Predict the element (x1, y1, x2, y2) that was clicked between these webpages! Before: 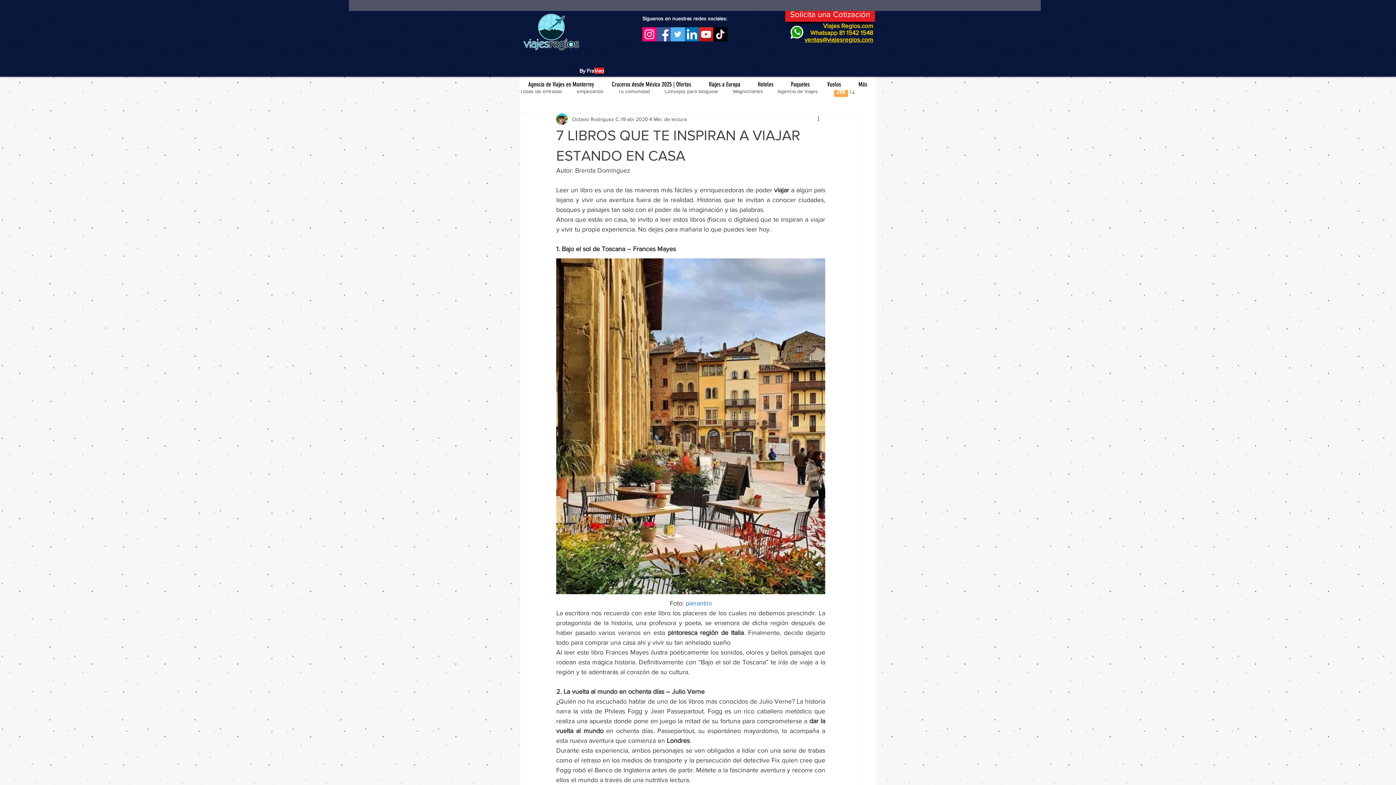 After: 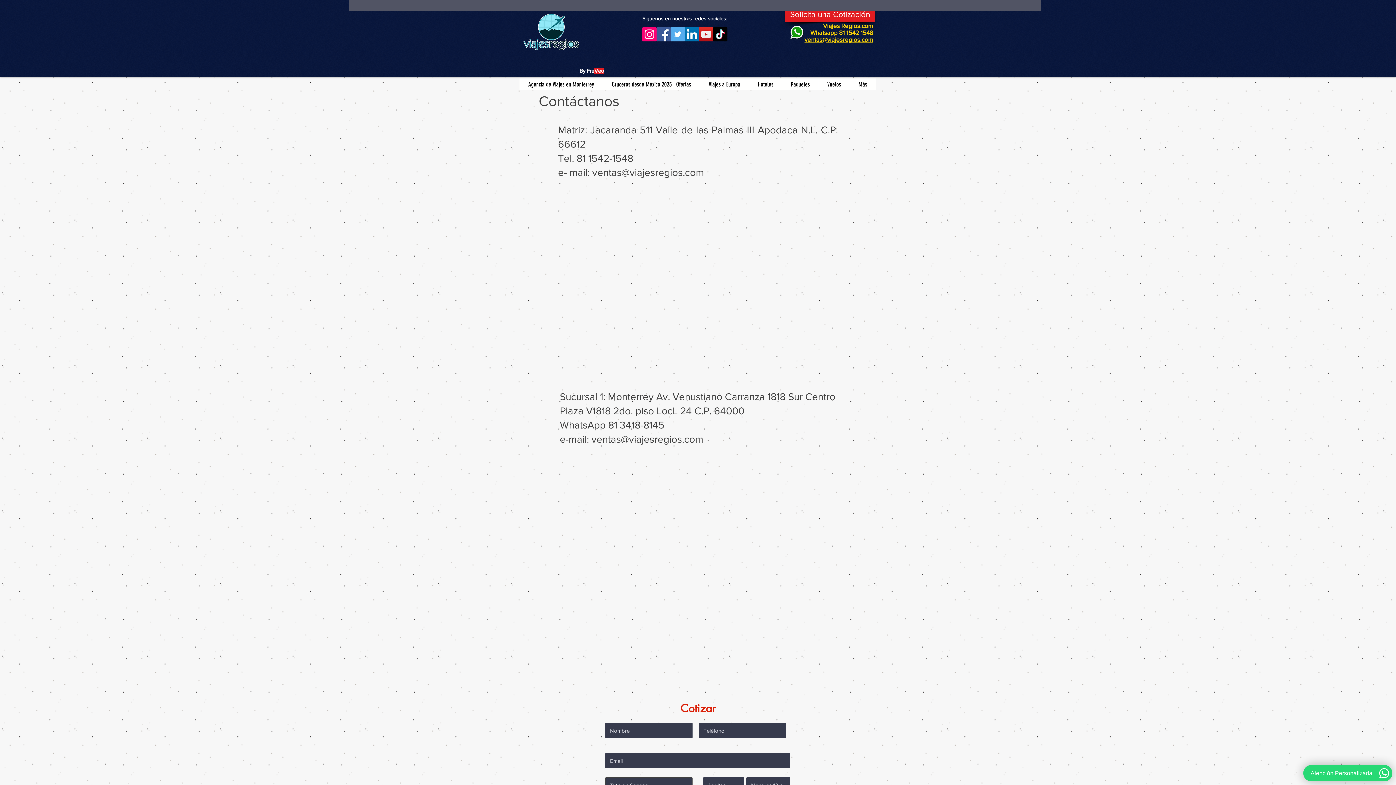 Action: label: Solicita una Cotización bbox: (785, 7, 875, 21)